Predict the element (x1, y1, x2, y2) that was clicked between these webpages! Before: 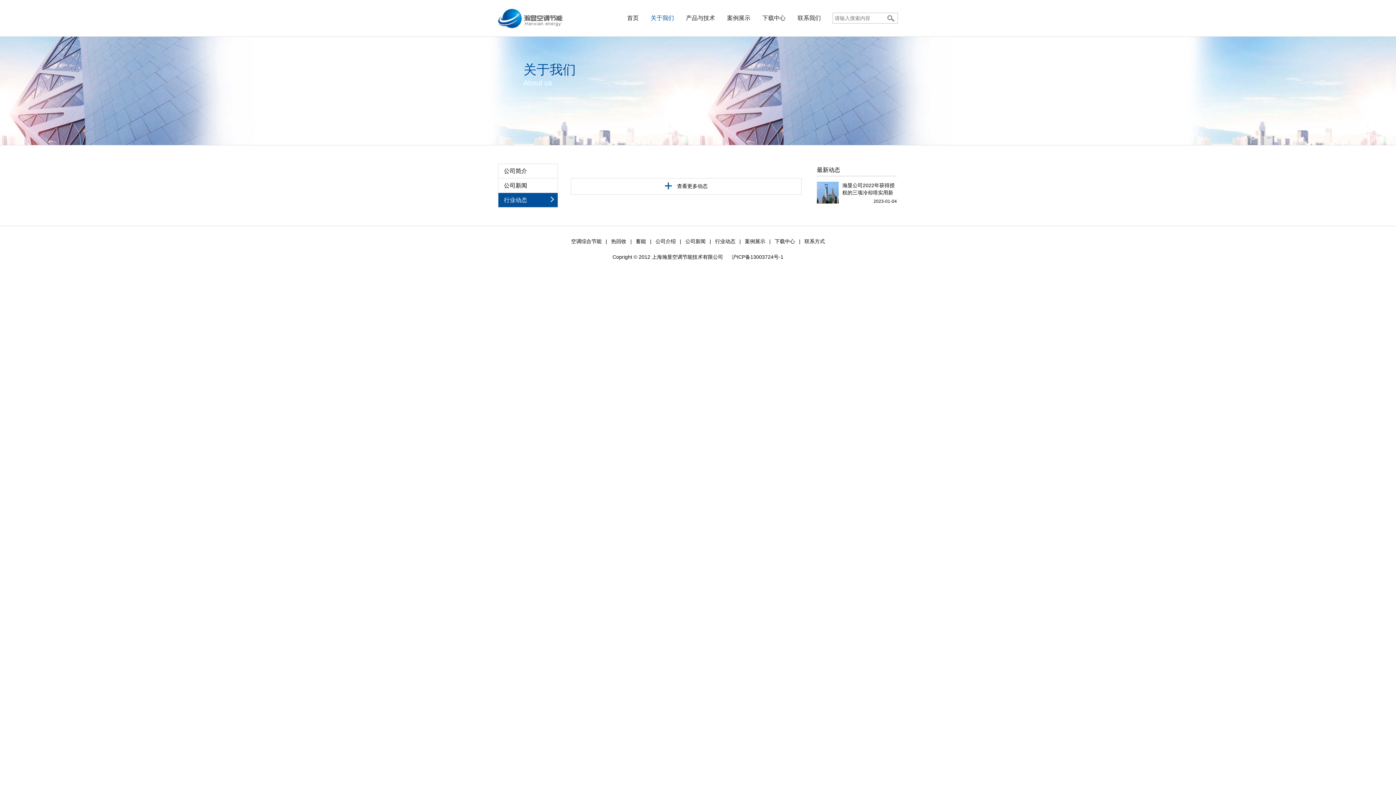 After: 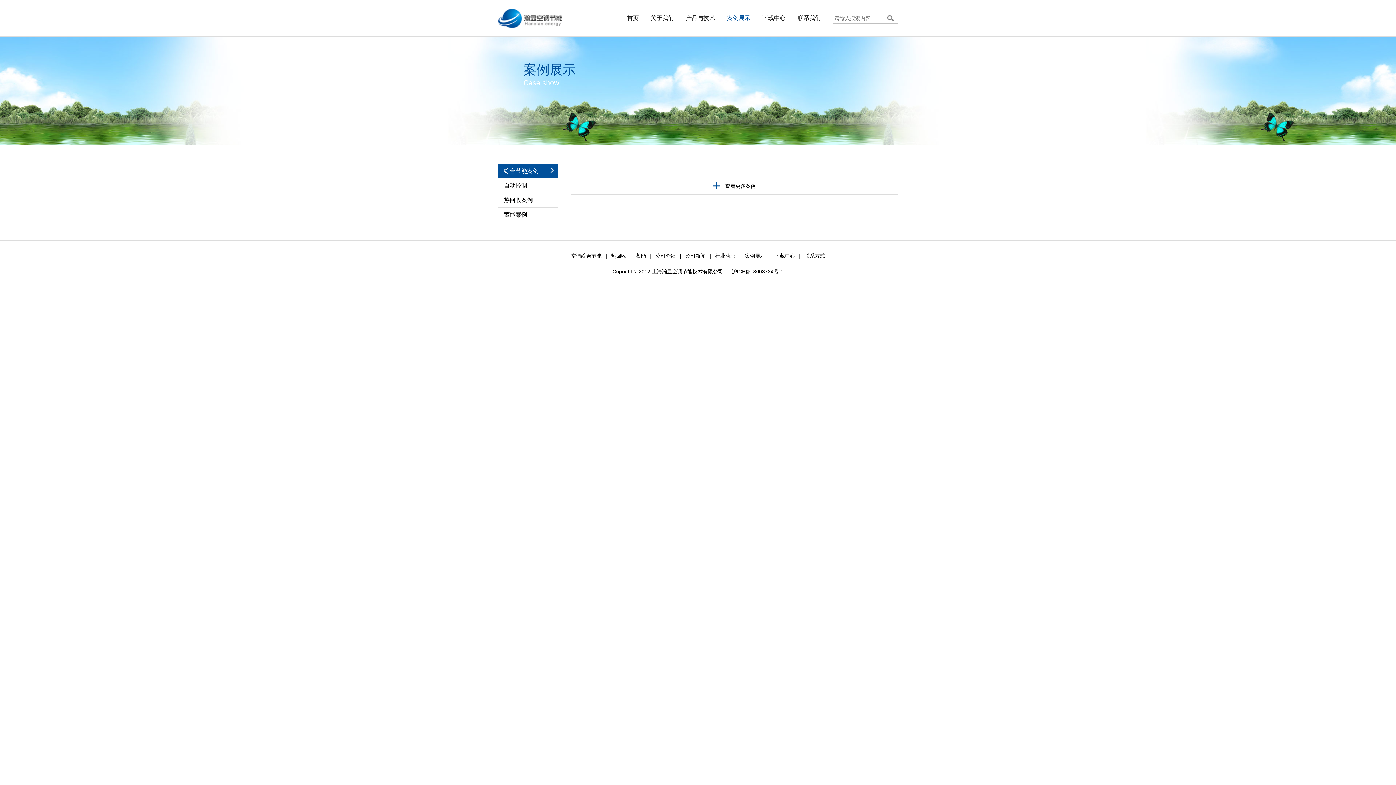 Action: label: 案例展示 bbox: (742, 238, 768, 244)